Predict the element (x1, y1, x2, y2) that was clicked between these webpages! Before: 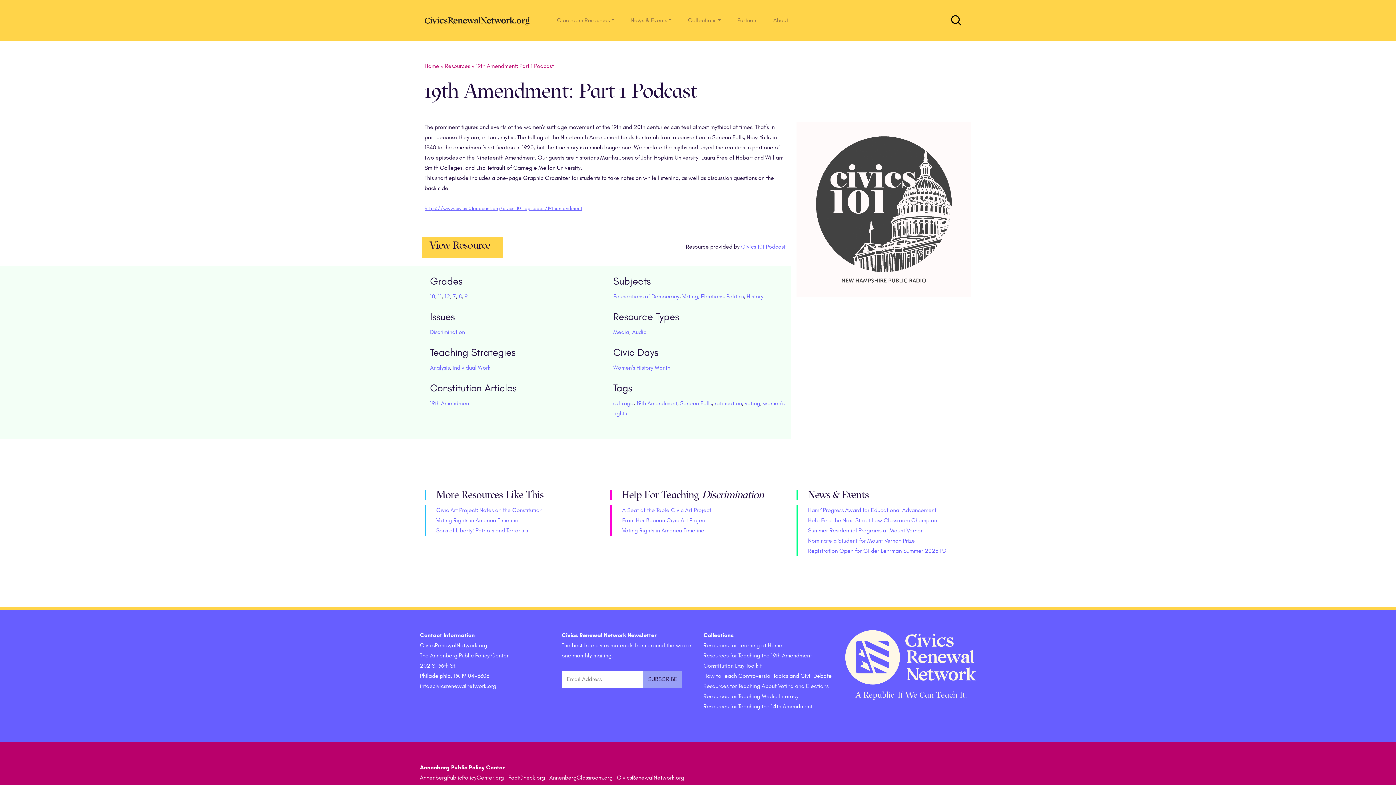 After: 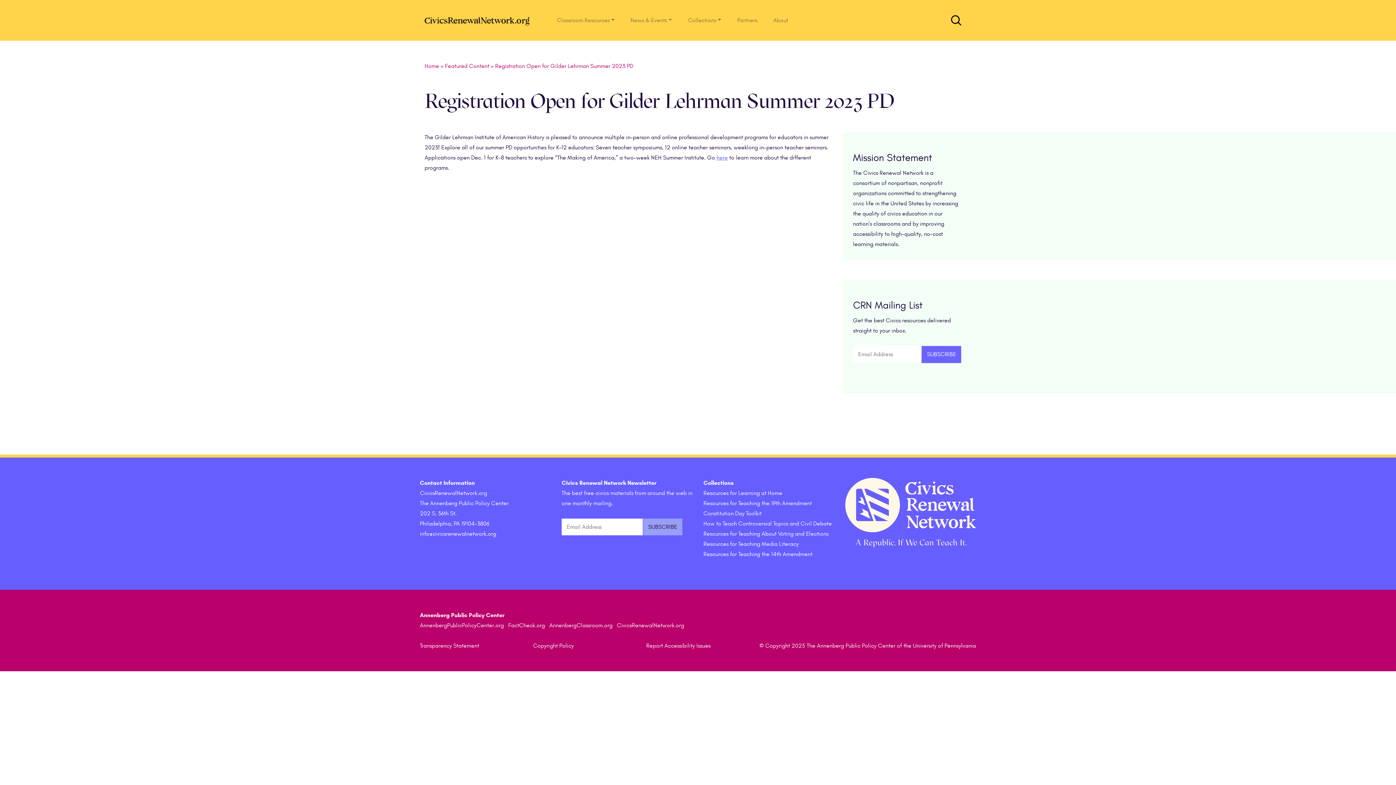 Action: label: Registration Open for Gilder Lehrman Summer 2023 PD bbox: (808, 548, 946, 554)